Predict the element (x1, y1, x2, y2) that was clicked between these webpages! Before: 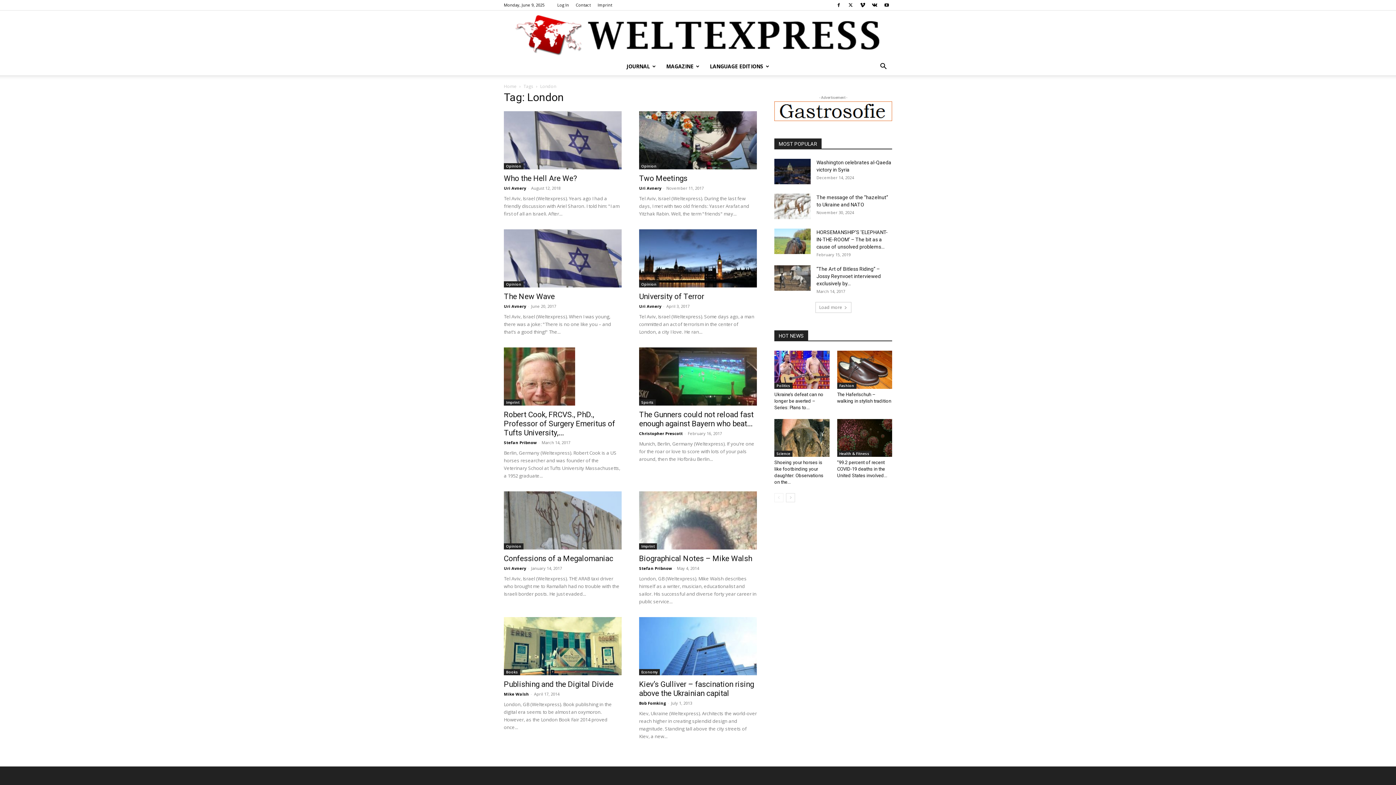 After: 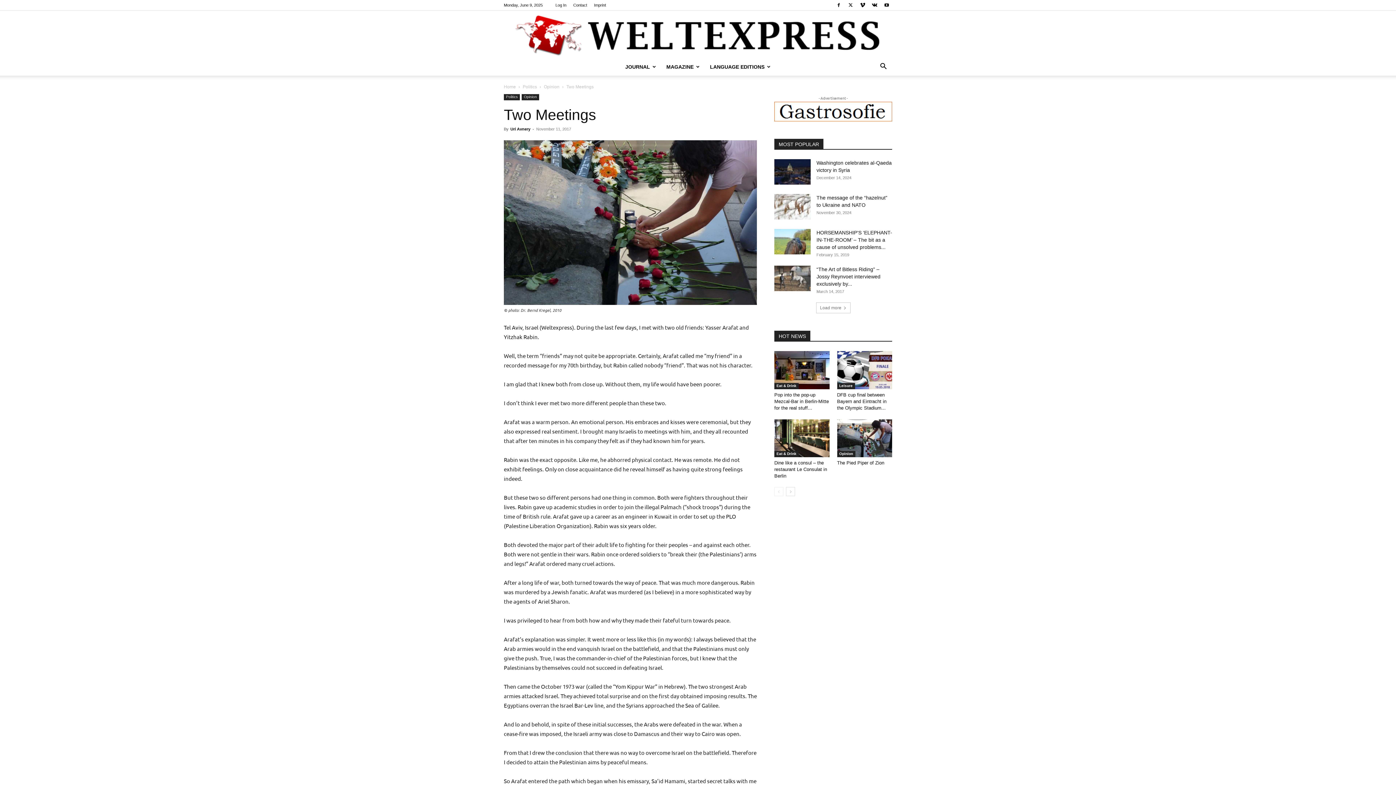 Action: bbox: (639, 111, 757, 169)